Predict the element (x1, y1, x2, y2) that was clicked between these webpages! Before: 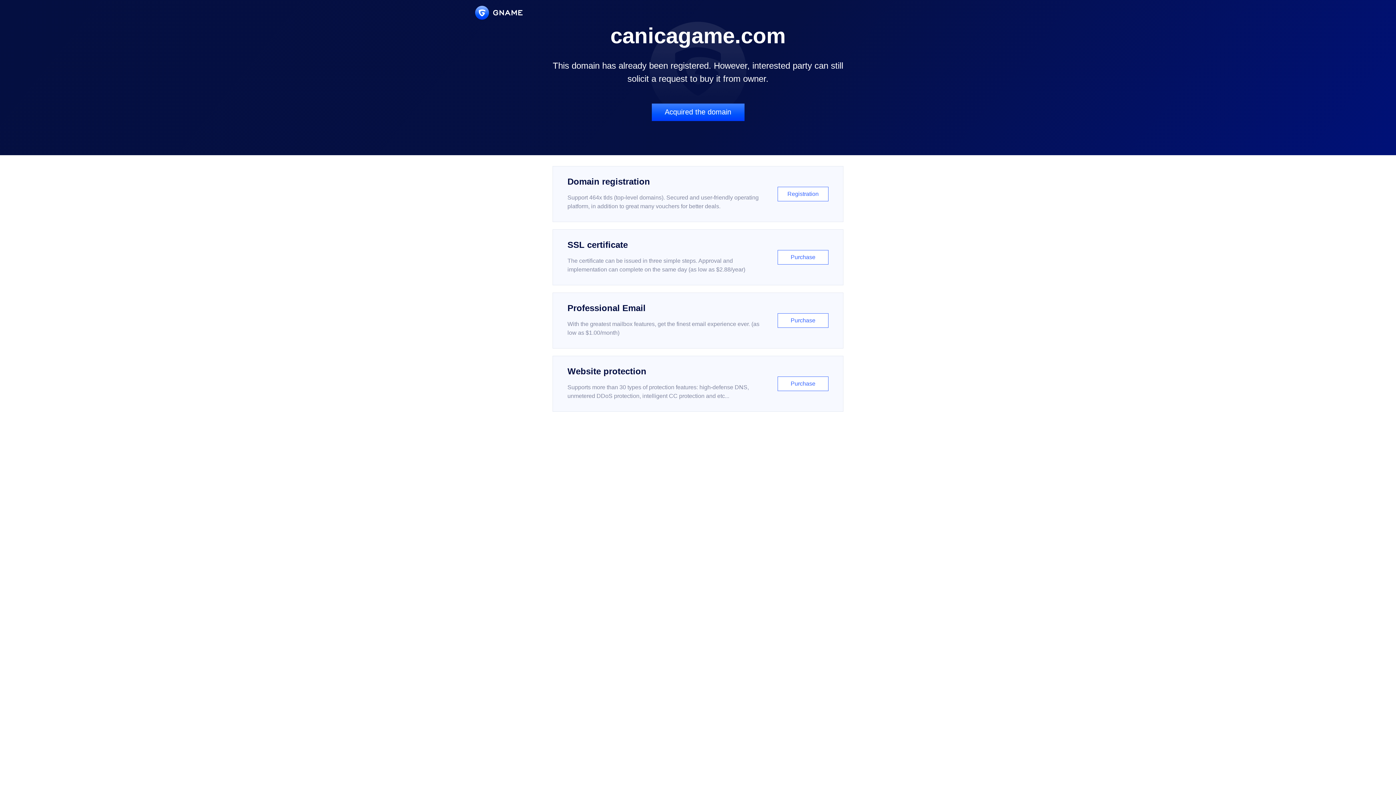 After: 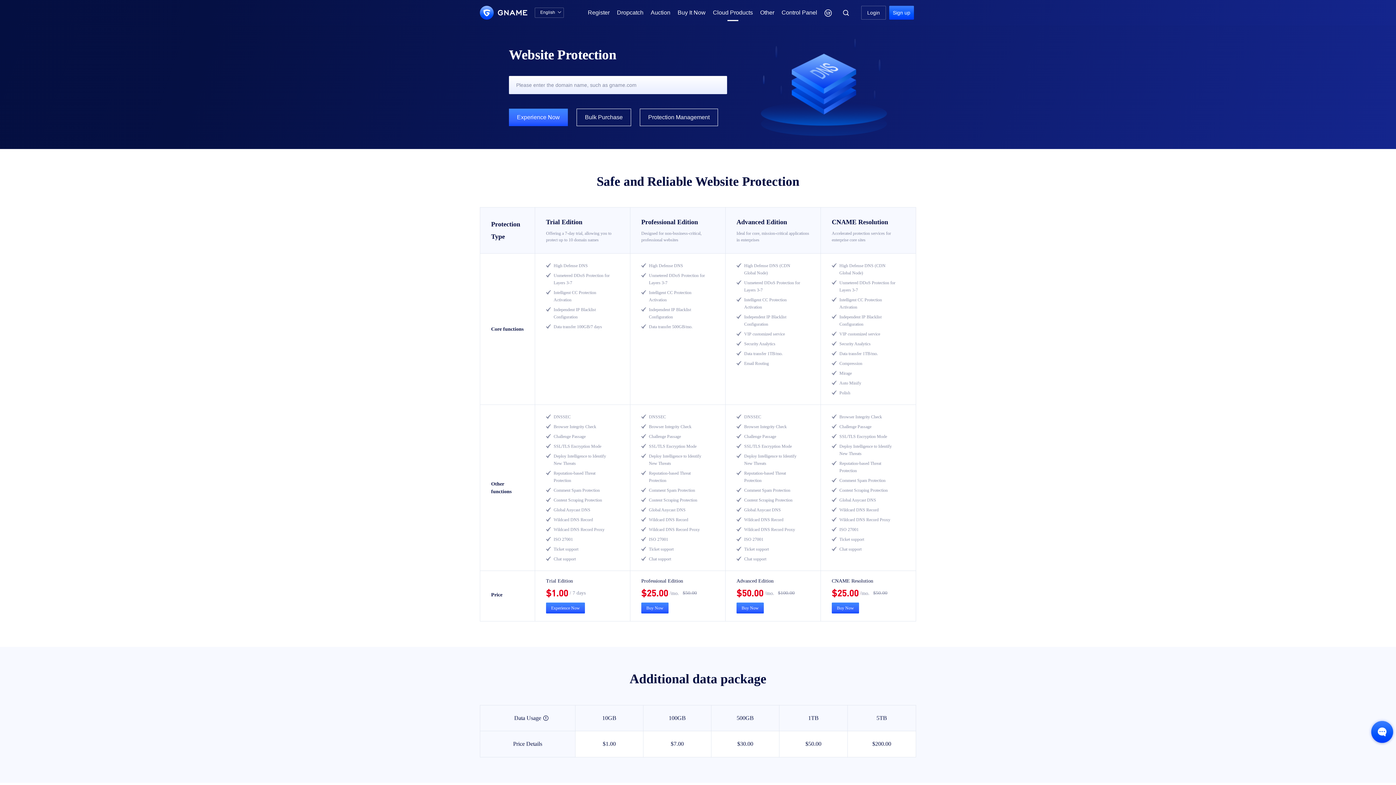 Action: label: Website protection

Supports more than 30 types of protection features: high-defense DNS, unmetered DDoS protection, intelligent CC protection and etc...

Purchase bbox: (552, 356, 843, 412)